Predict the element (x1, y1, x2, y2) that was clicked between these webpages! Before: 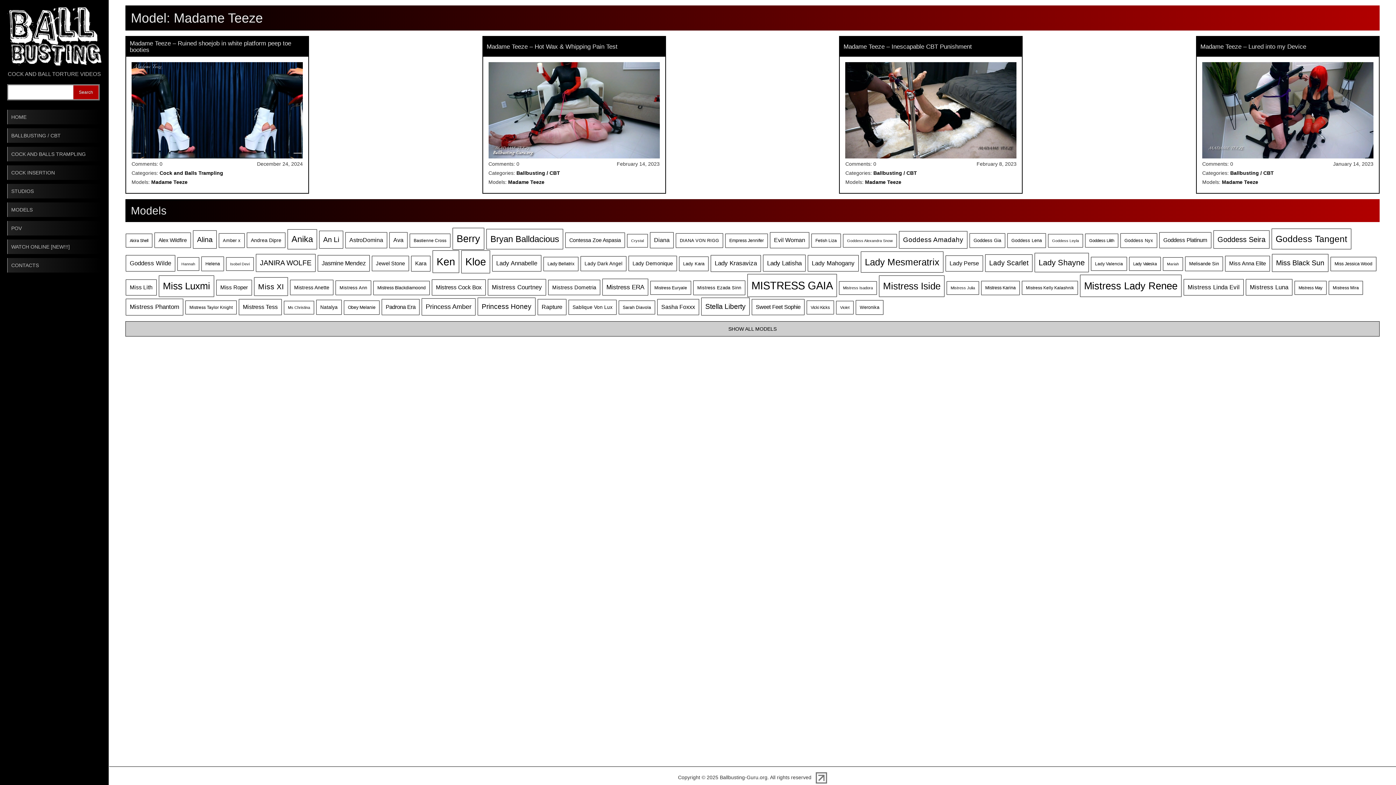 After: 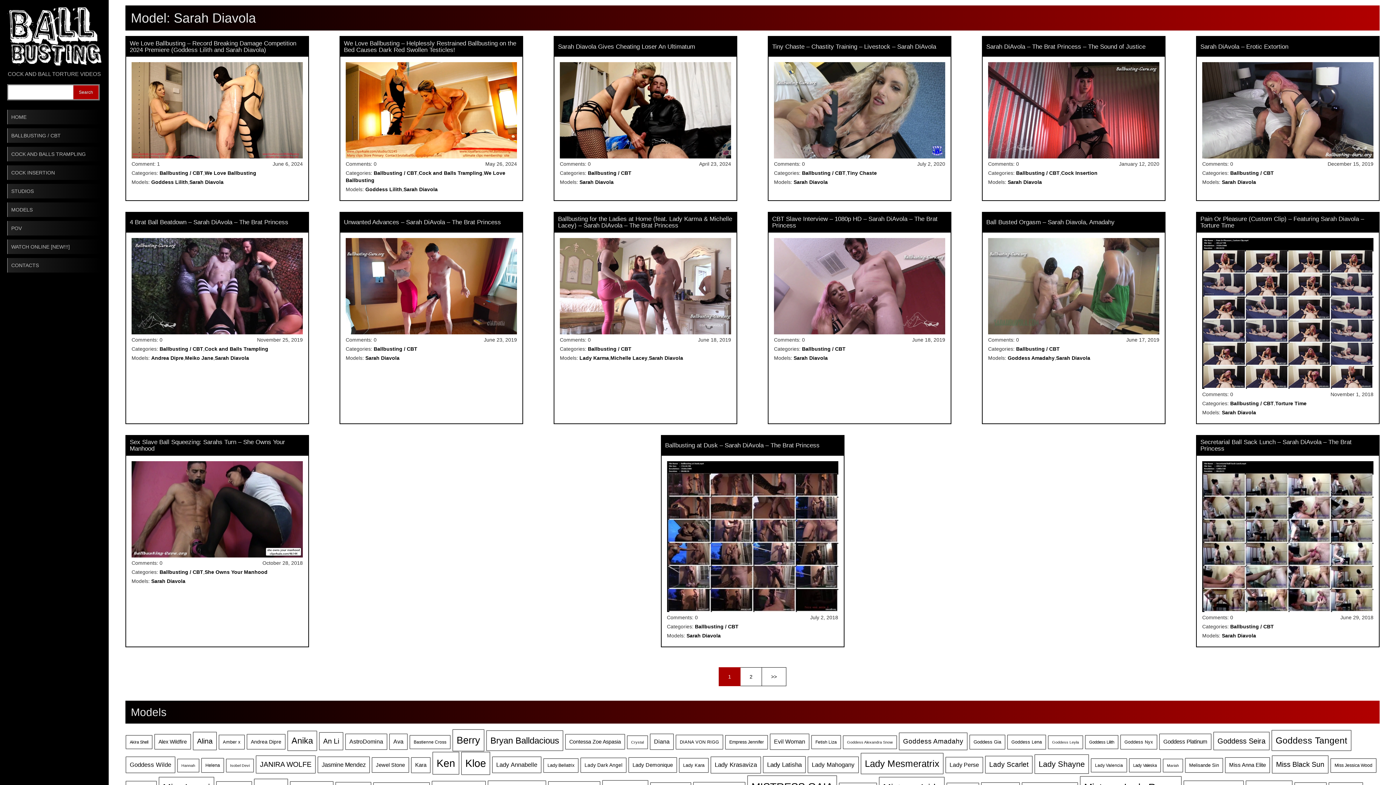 Action: bbox: (619, 301, 654, 314) label: Sarah Diavola (21 items)